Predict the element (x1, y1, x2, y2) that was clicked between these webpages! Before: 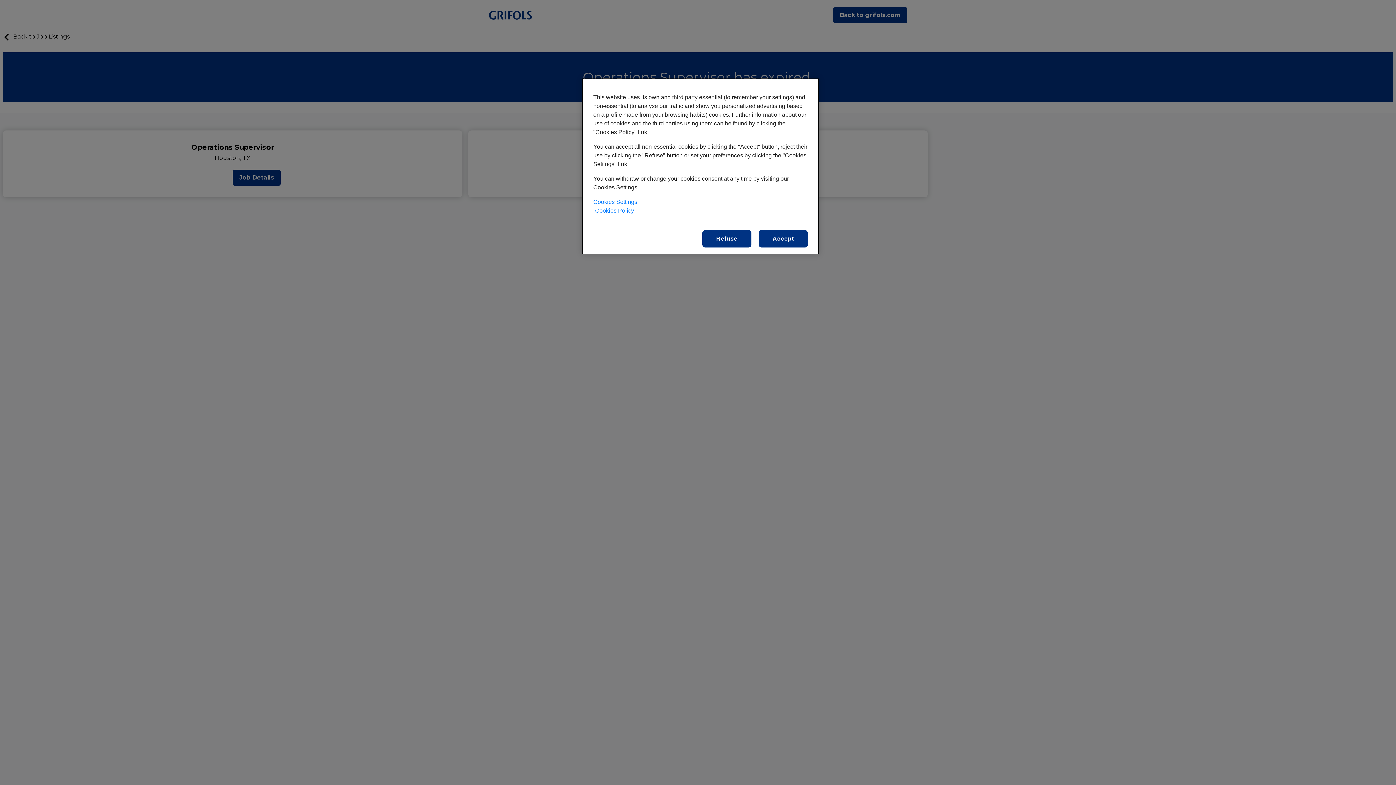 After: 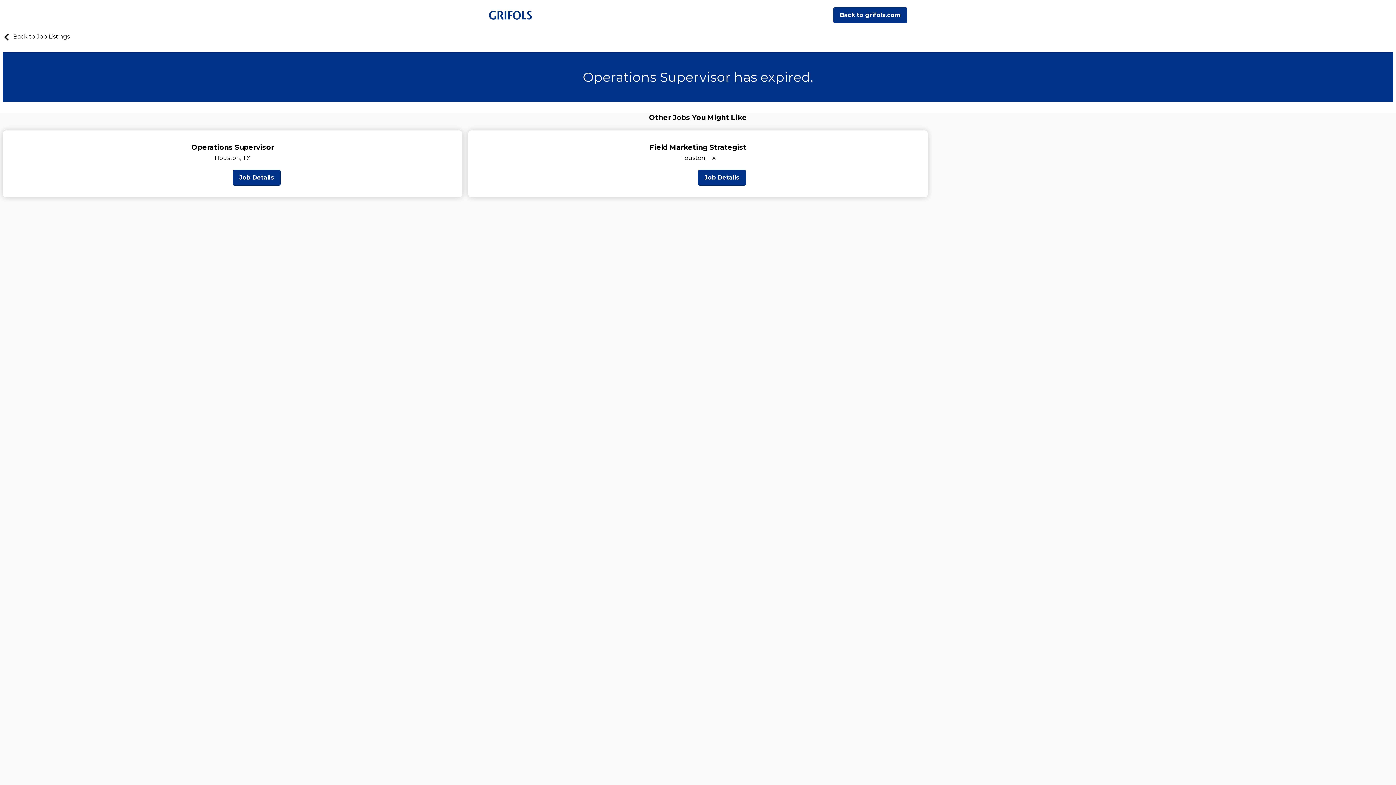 Action: label: Accept bbox: (758, 230, 808, 247)